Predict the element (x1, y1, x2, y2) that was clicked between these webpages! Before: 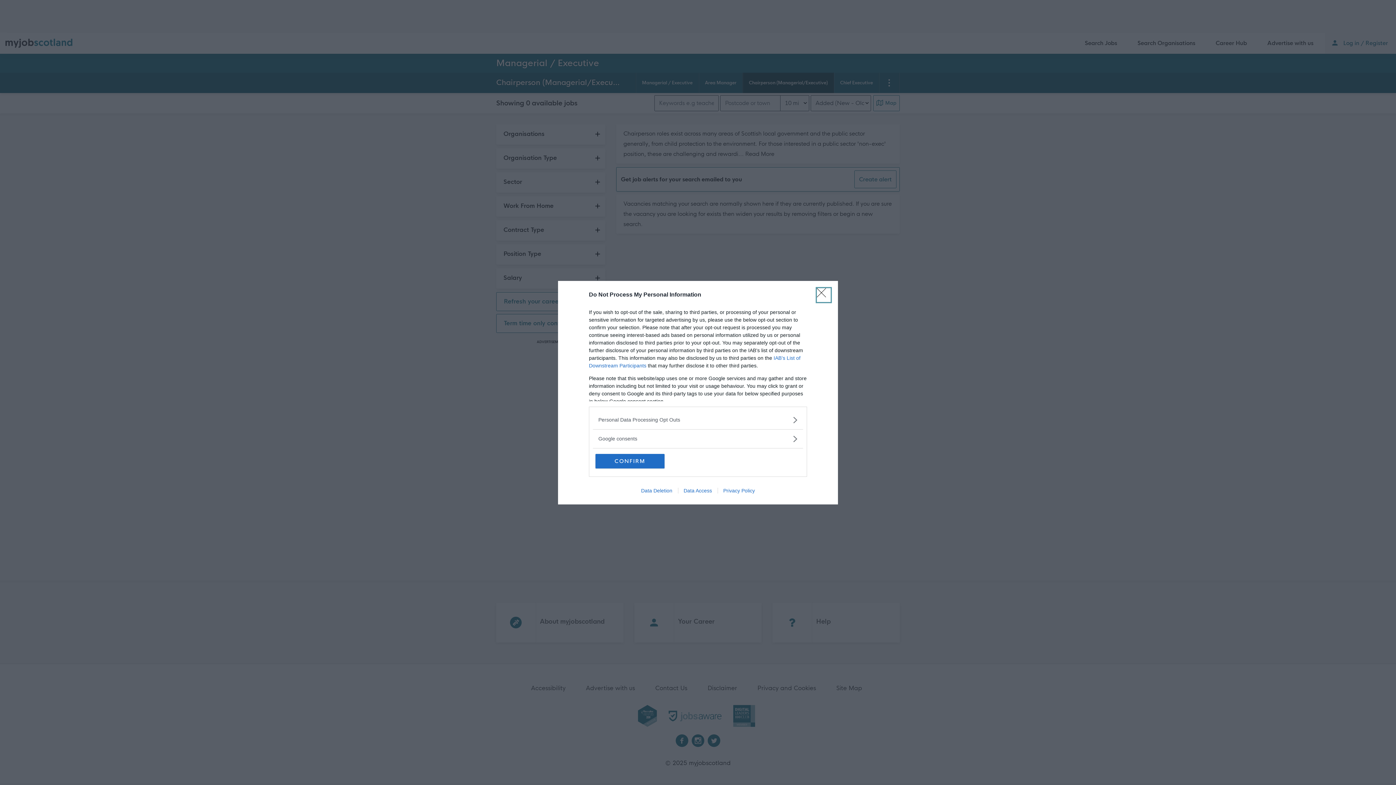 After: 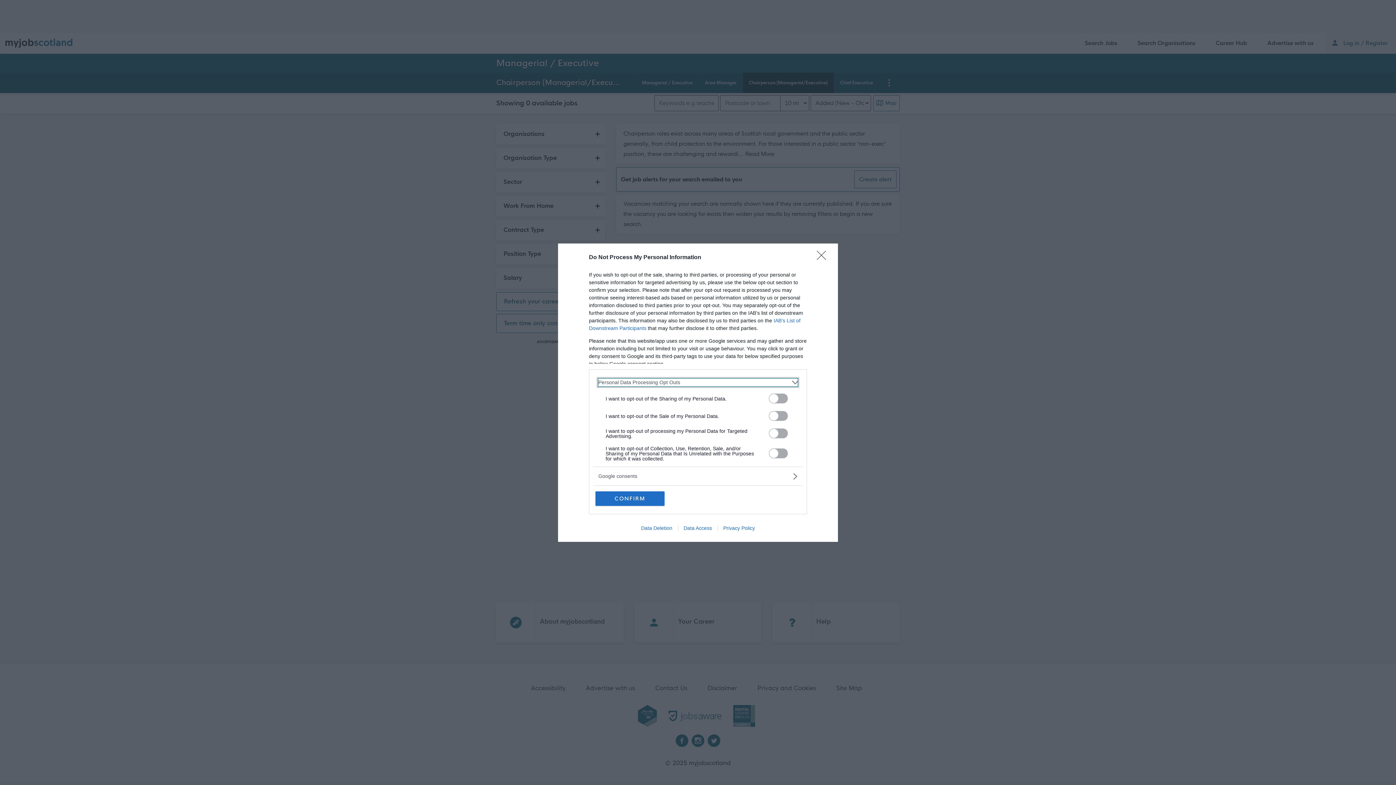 Action: bbox: (598, 416, 797, 423) label: Opt-Outs